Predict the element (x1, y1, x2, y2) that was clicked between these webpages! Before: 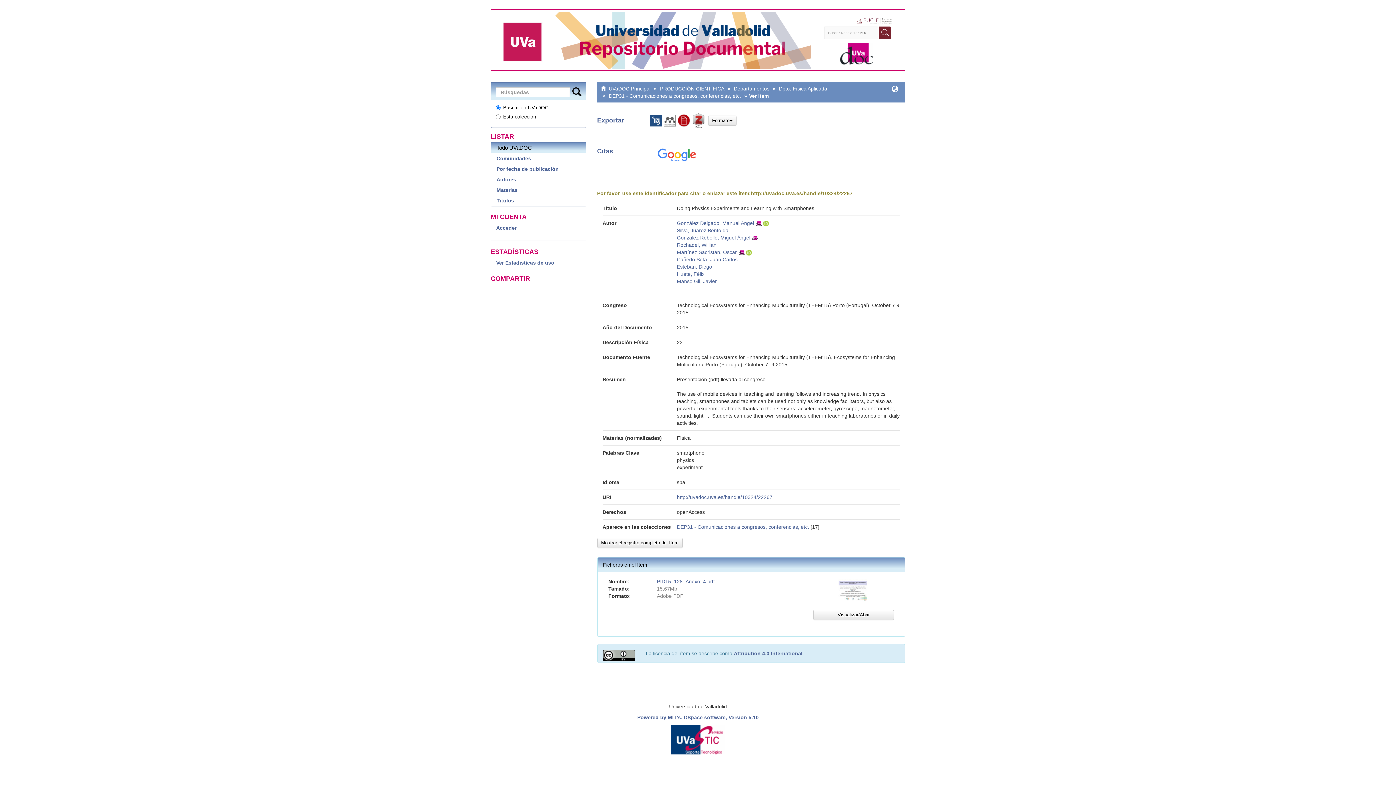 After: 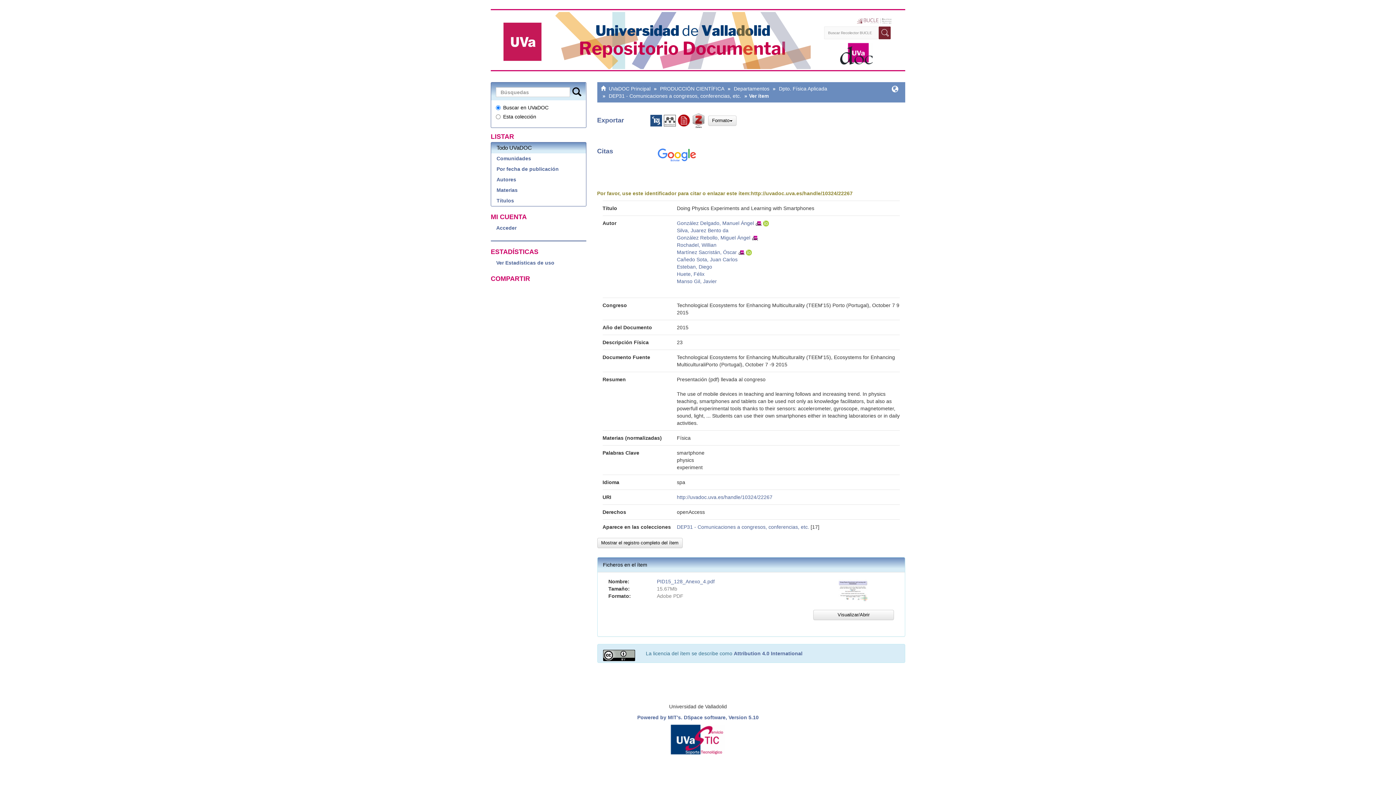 Action: bbox: (663, 117, 677, 123)